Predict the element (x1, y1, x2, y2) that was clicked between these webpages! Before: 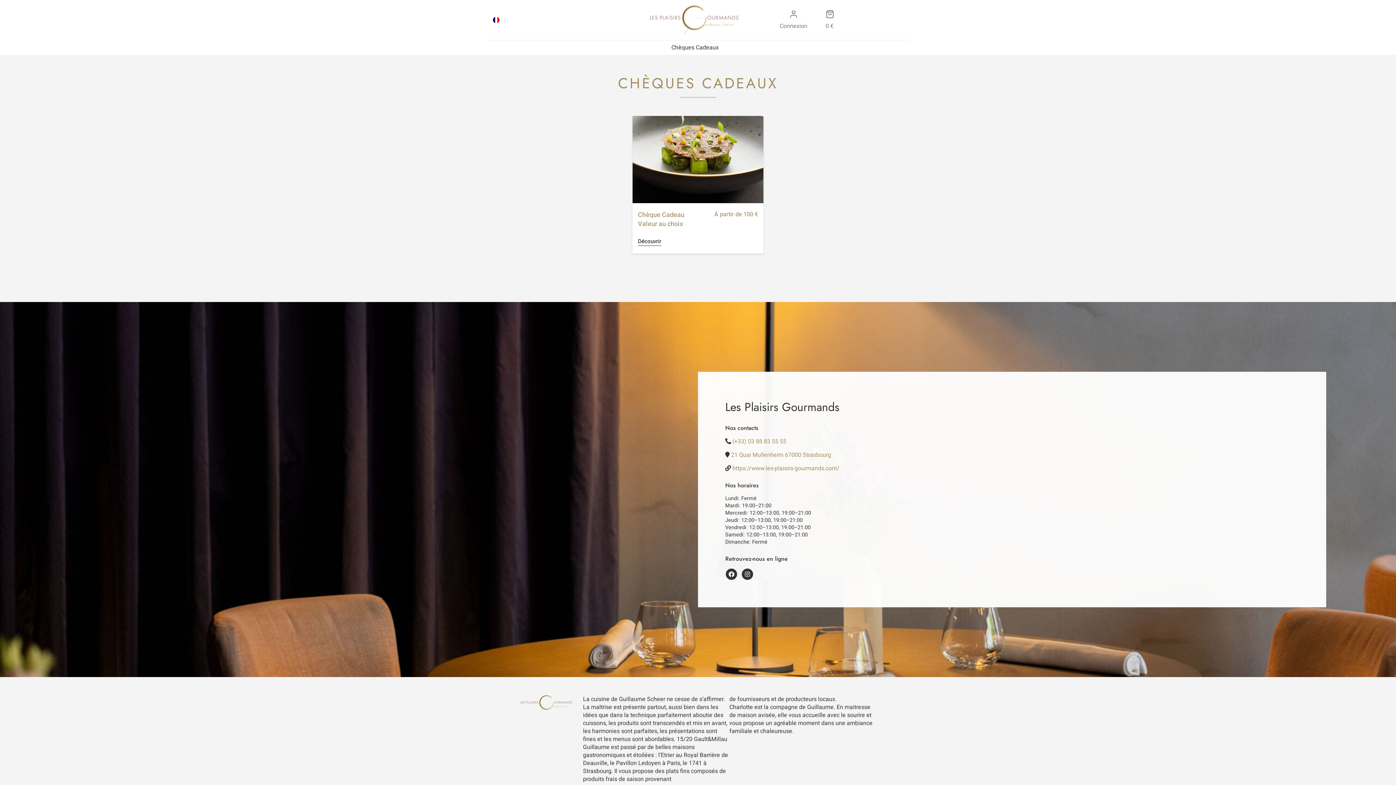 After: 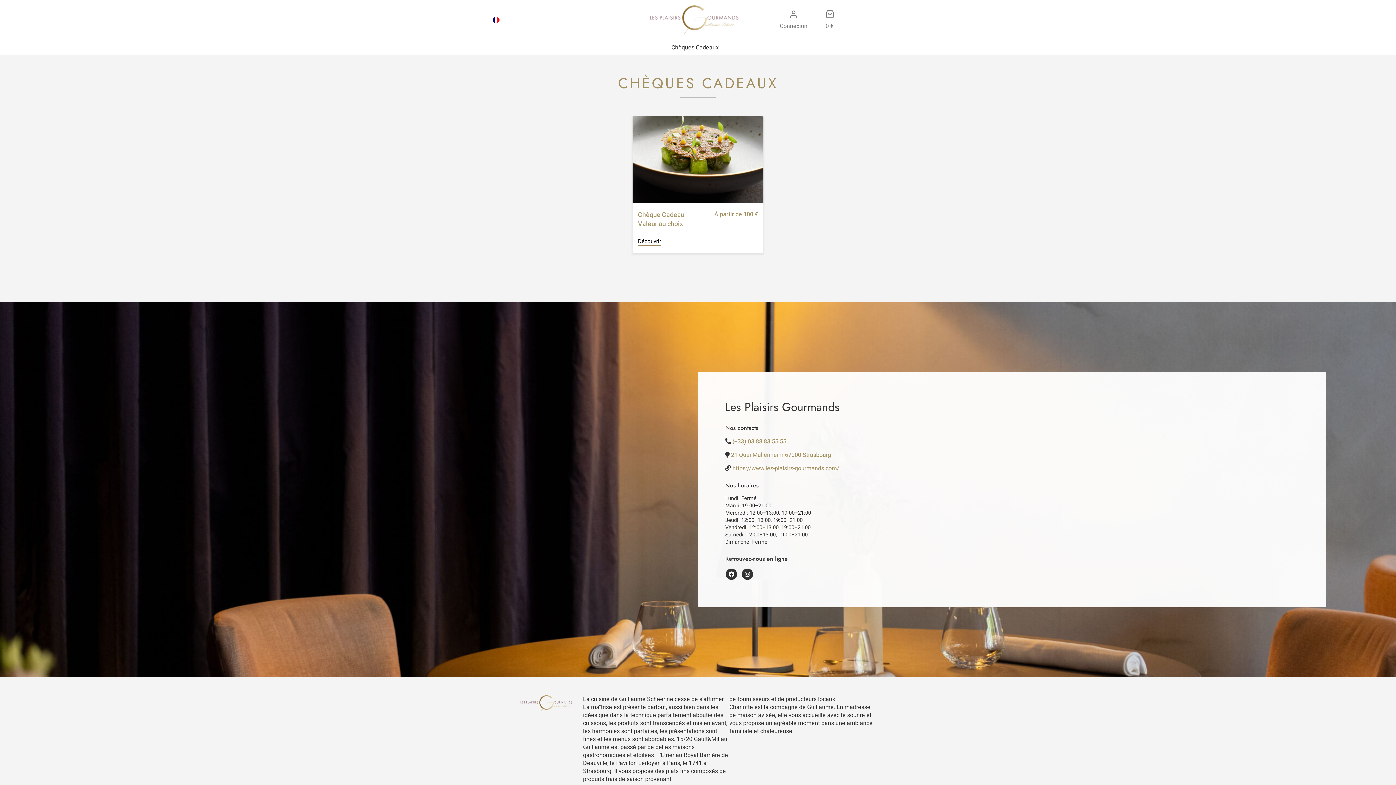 Action: bbox: (490, 14, 502, 25)